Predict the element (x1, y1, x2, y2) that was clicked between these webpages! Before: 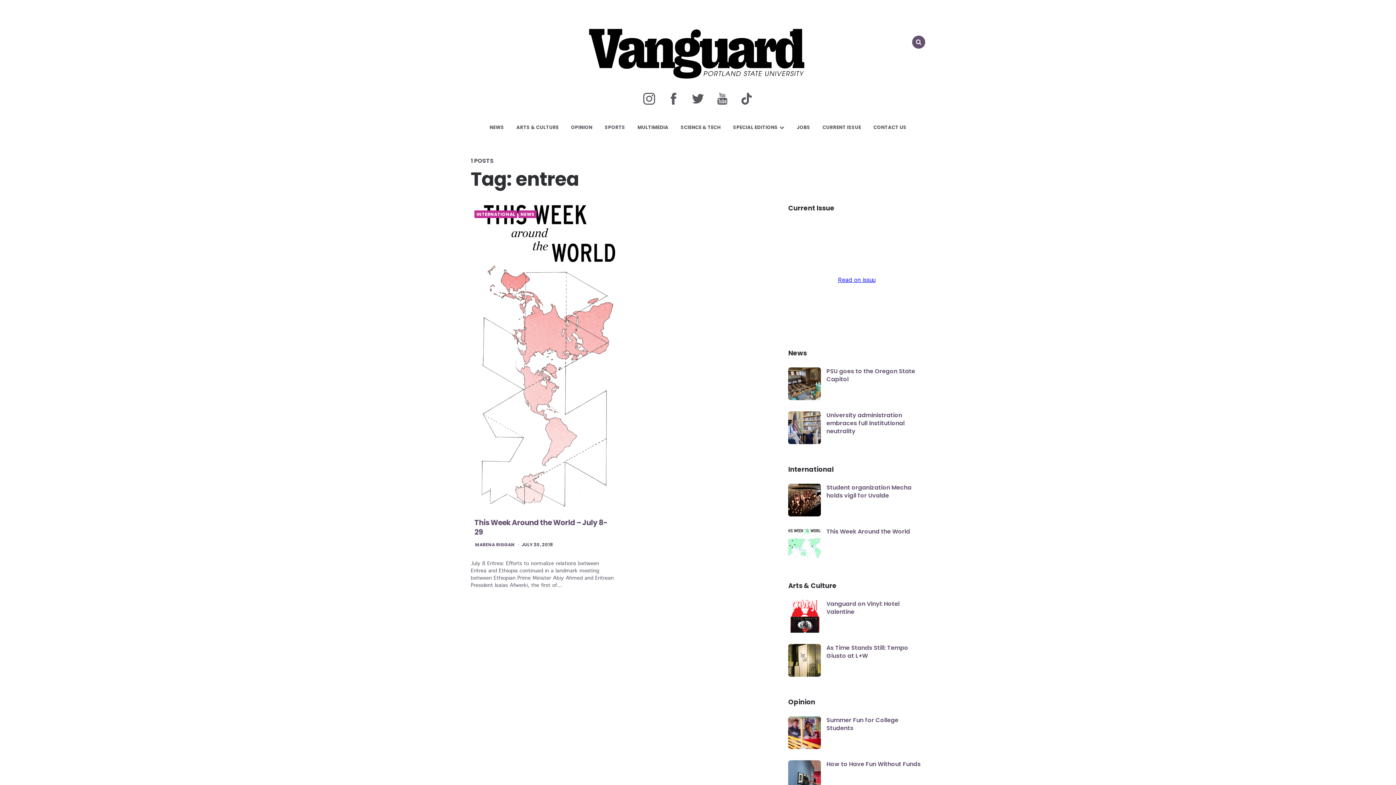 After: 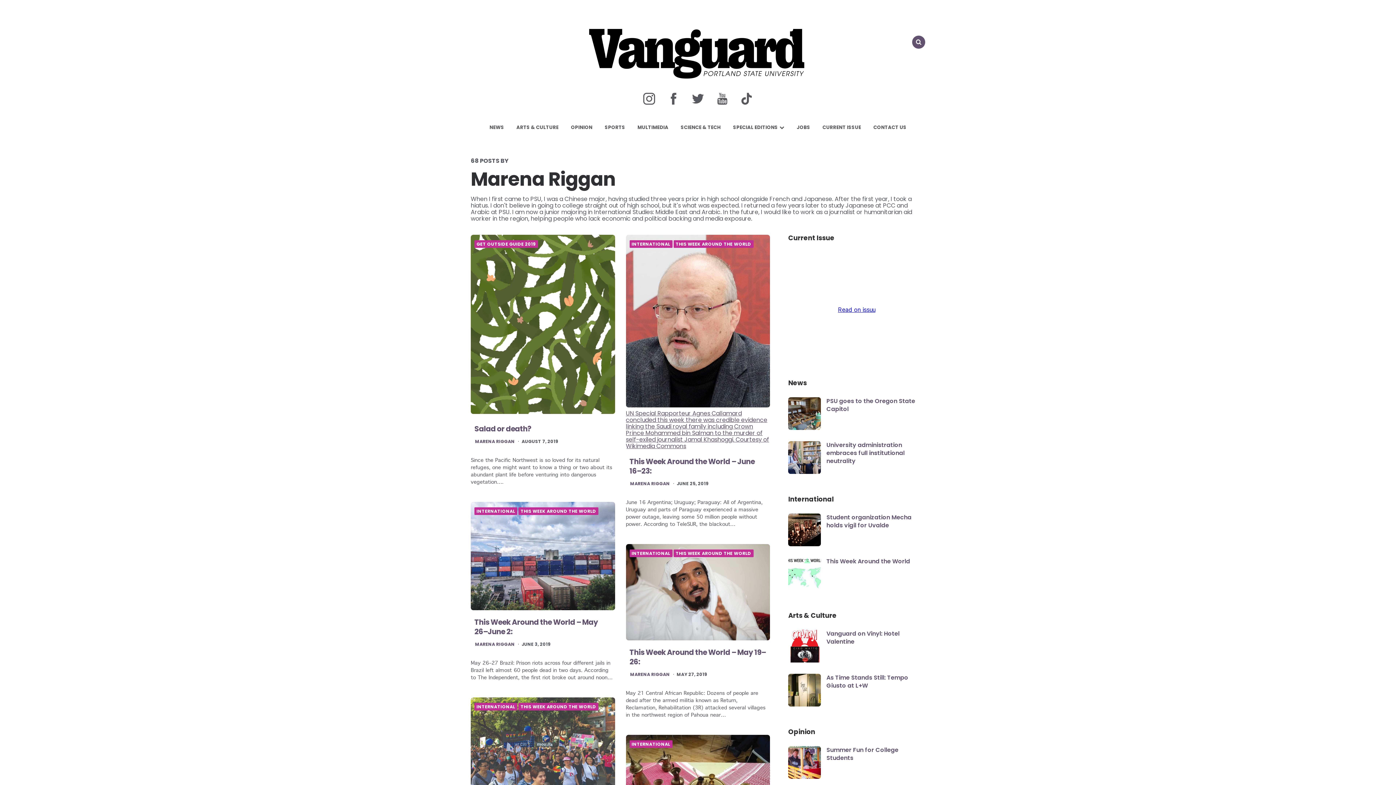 Action: label: MARENA RIGGAN bbox: (475, 542, 514, 547)